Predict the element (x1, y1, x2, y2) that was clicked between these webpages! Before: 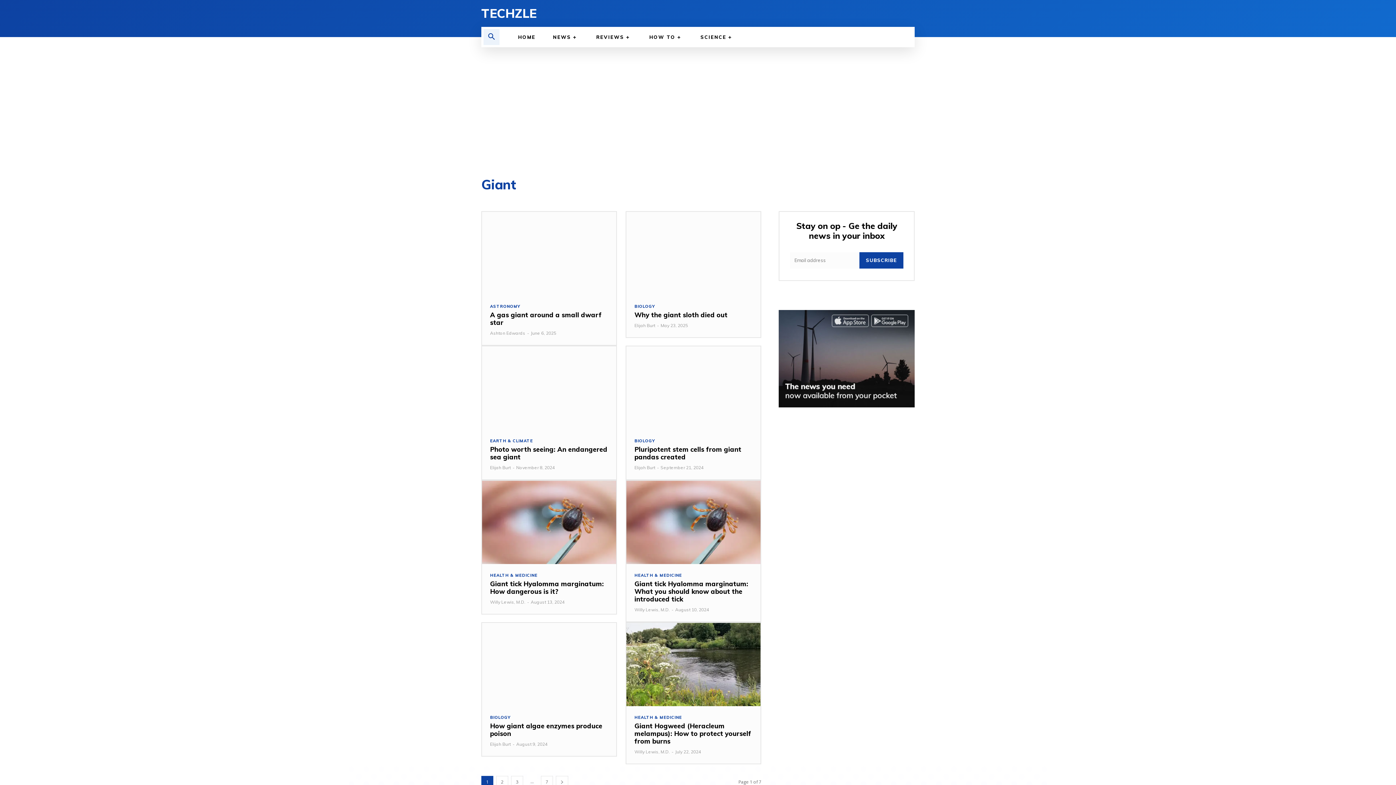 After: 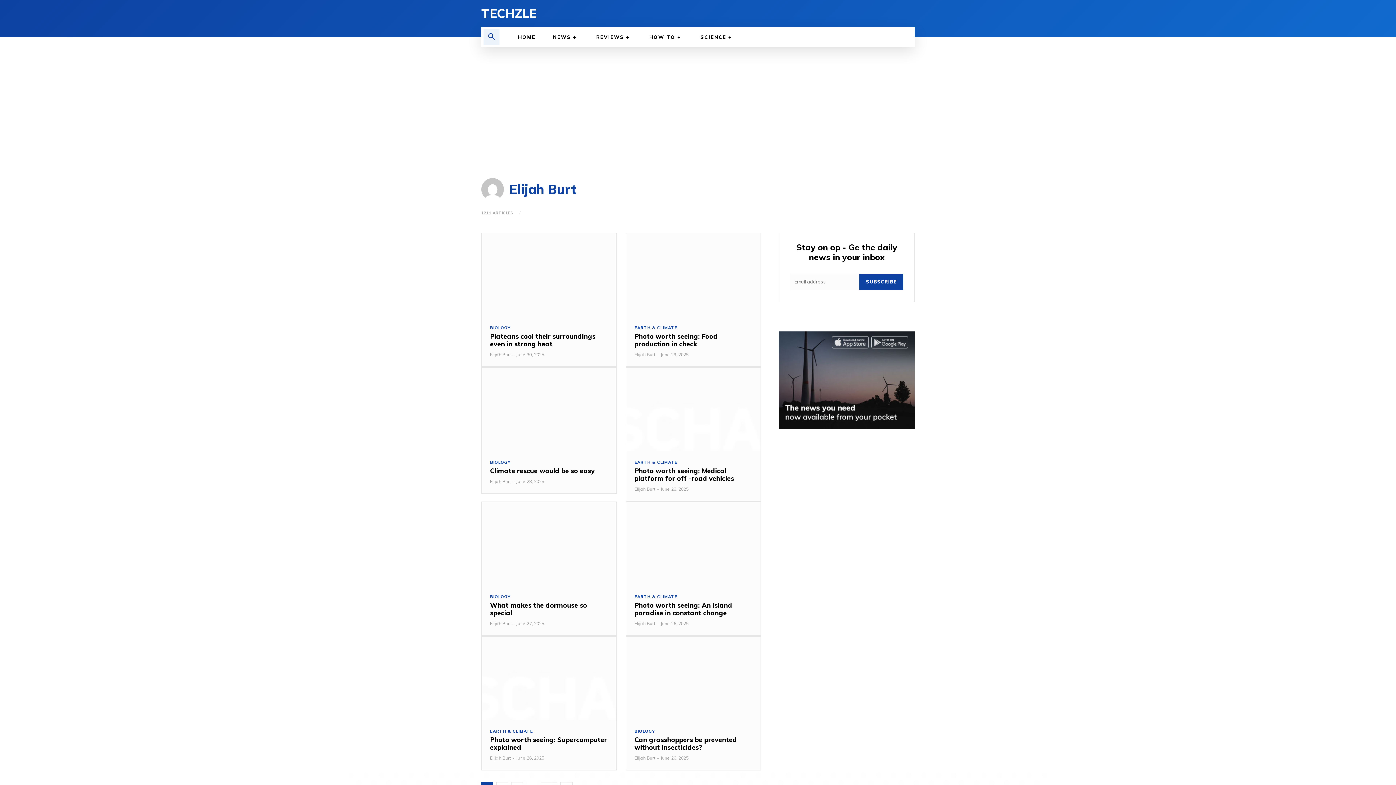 Action: label: Elijah Burt bbox: (634, 465, 655, 470)